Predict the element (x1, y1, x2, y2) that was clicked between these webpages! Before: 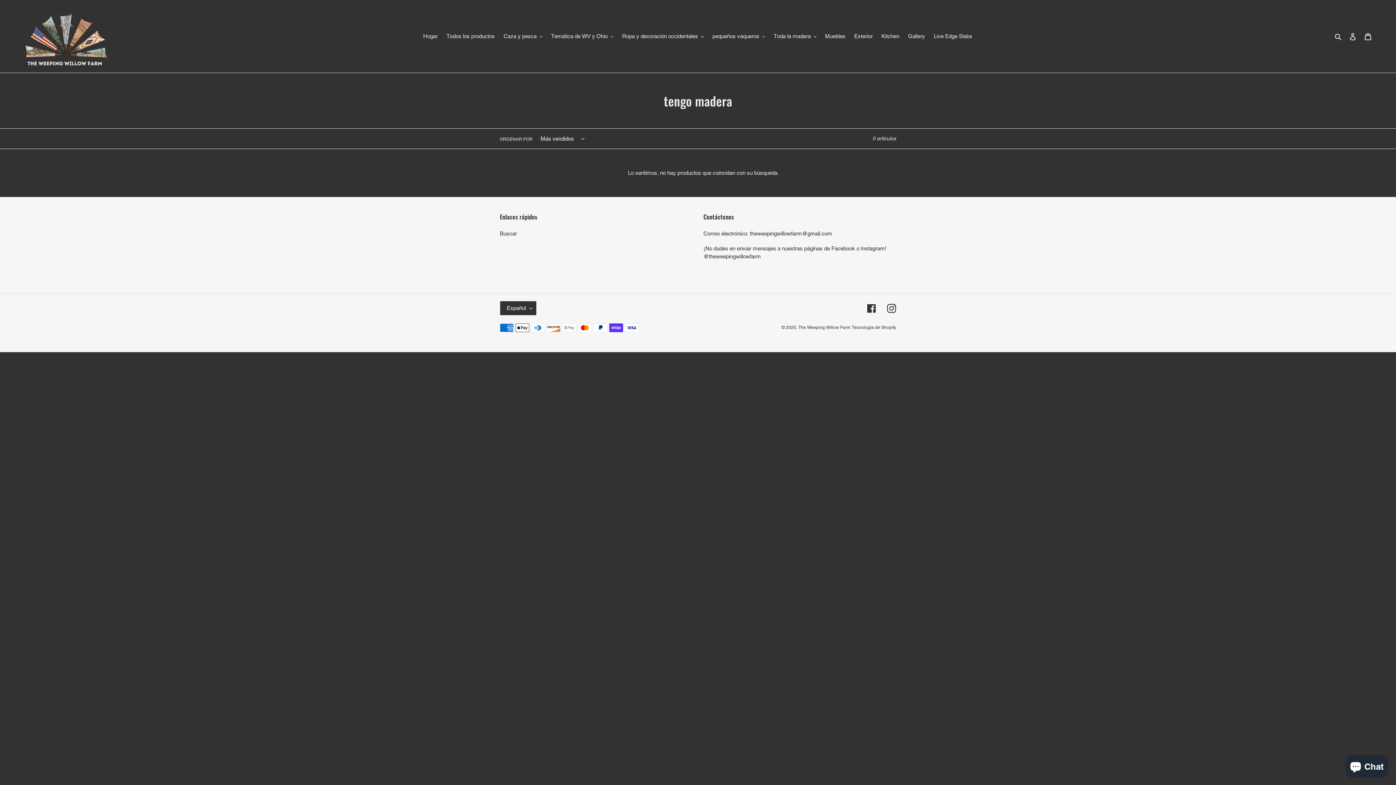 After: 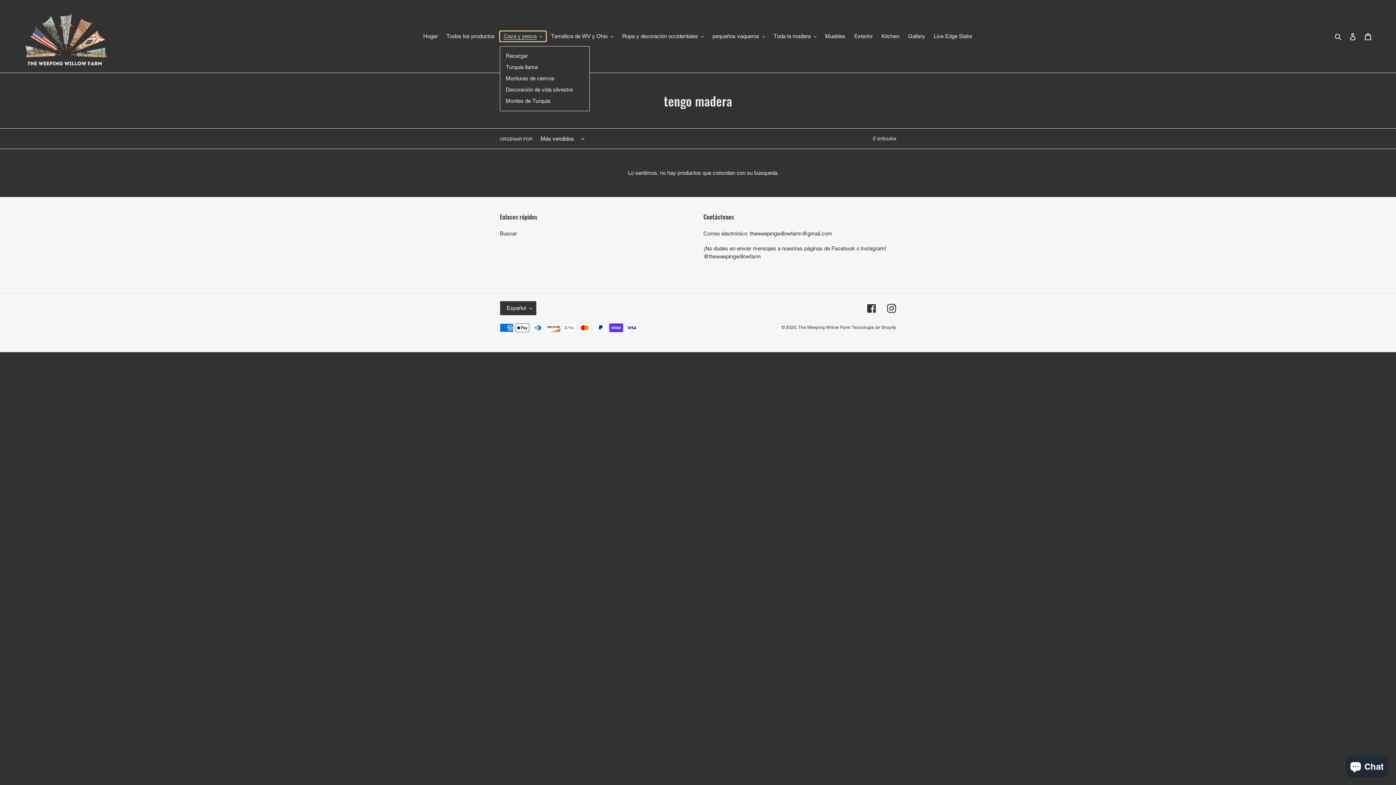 Action: label: Caza y pesca bbox: (500, 31, 546, 41)